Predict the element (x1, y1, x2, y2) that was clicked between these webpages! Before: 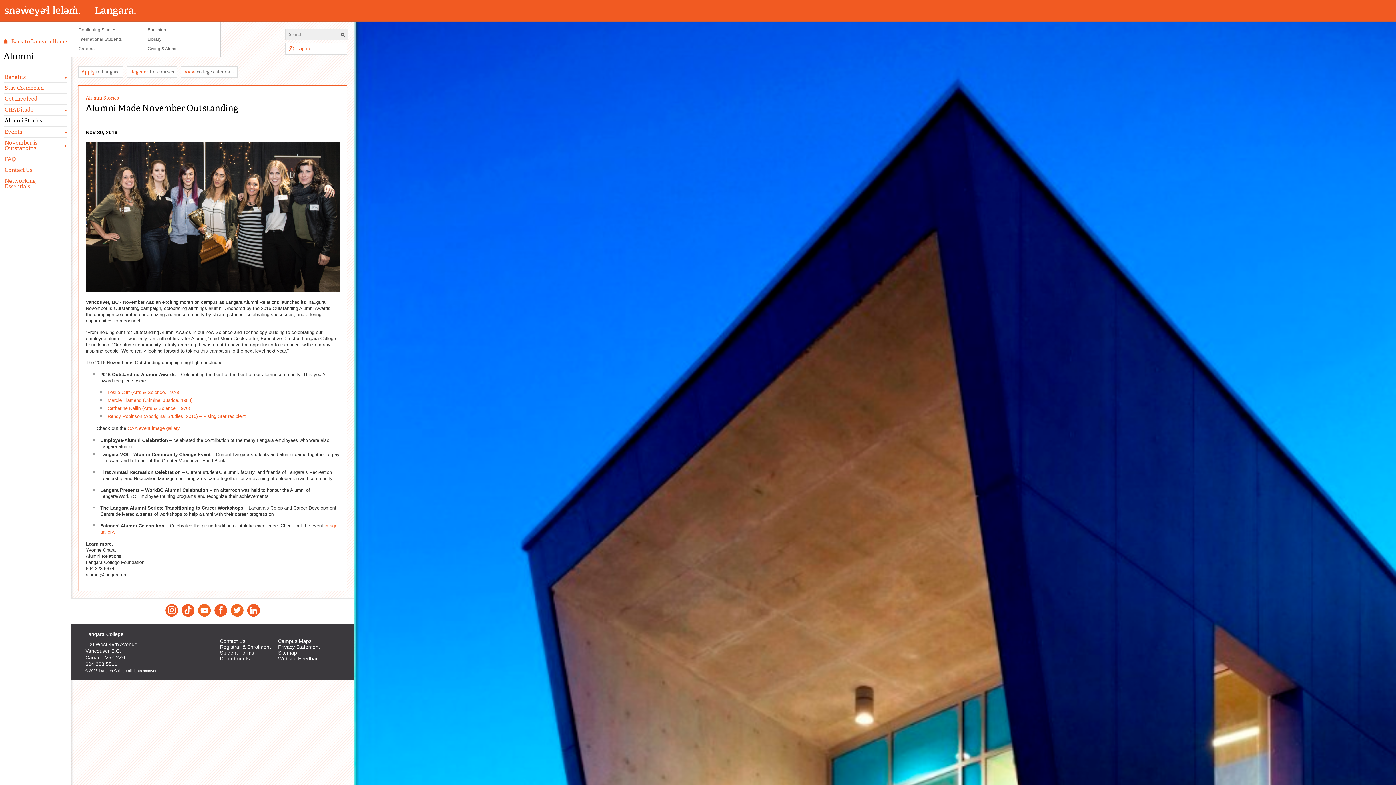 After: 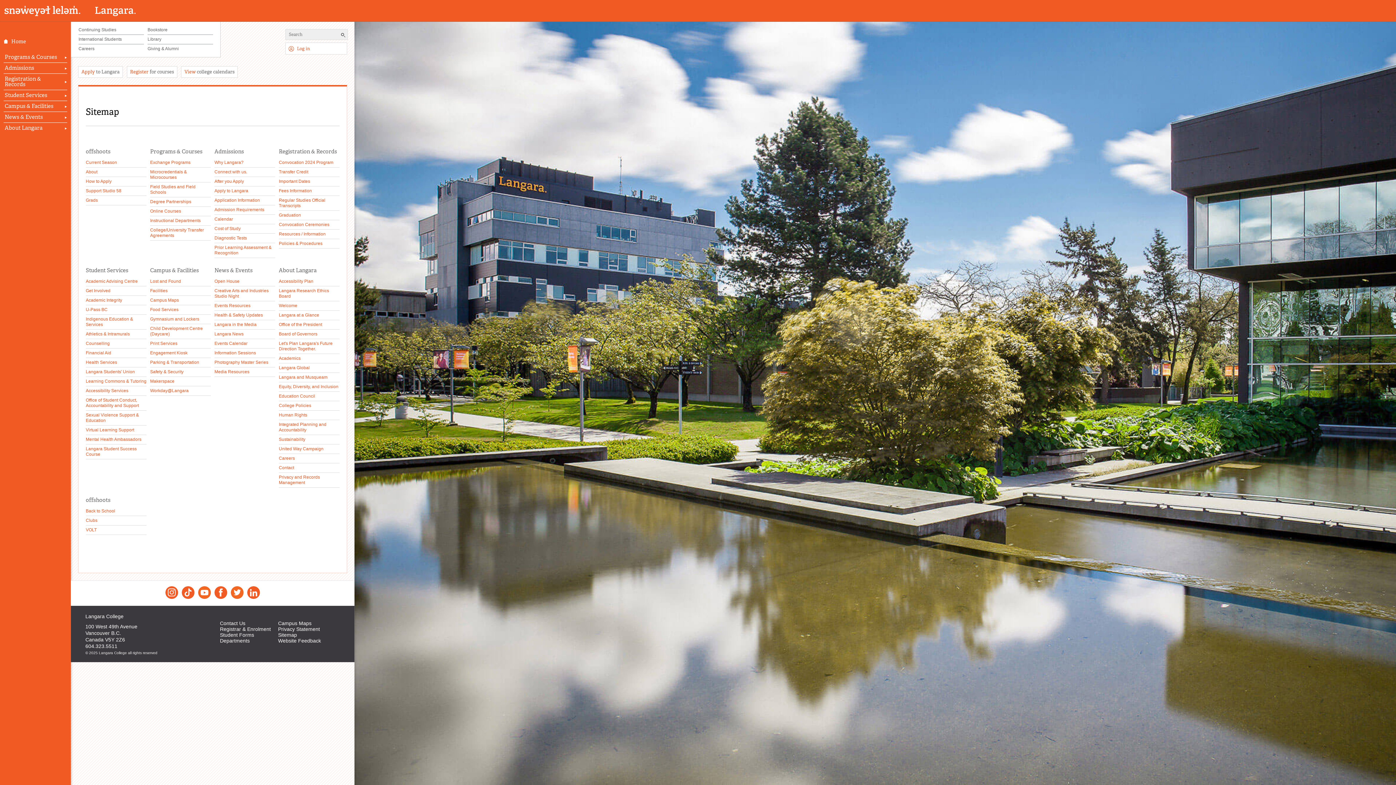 Action: label: Sitemap bbox: (278, 650, 297, 655)